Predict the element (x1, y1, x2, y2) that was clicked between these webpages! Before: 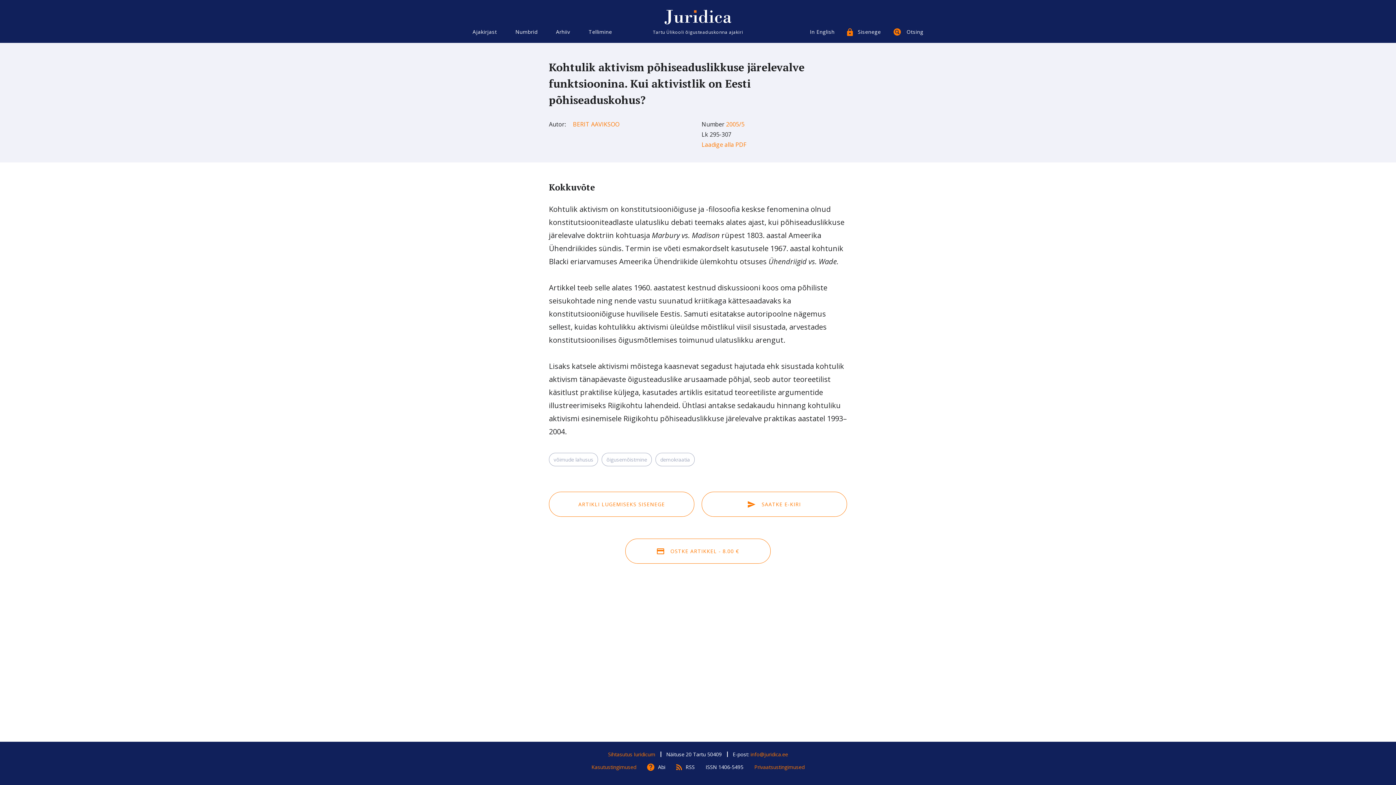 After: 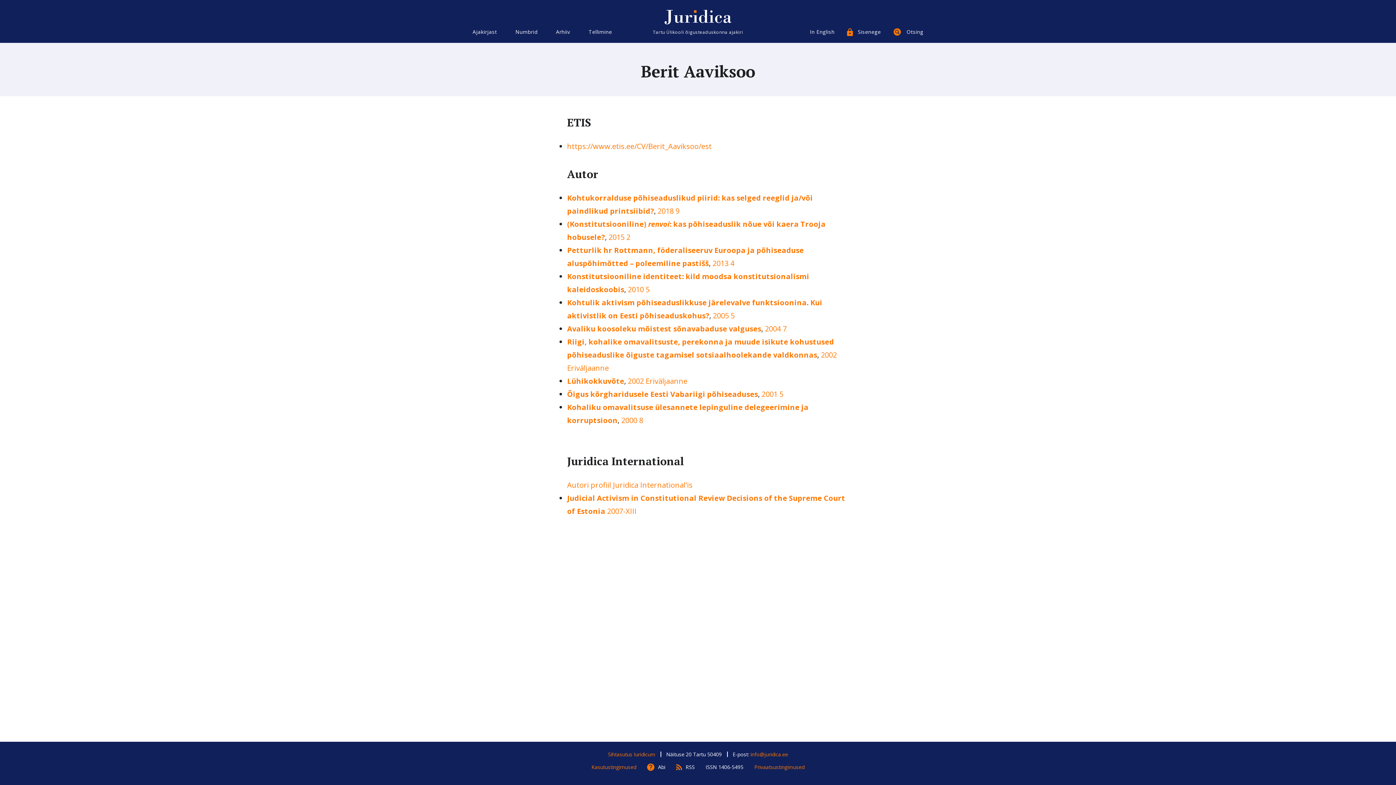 Action: bbox: (573, 120, 619, 128) label: BERIT AAVIKSOO